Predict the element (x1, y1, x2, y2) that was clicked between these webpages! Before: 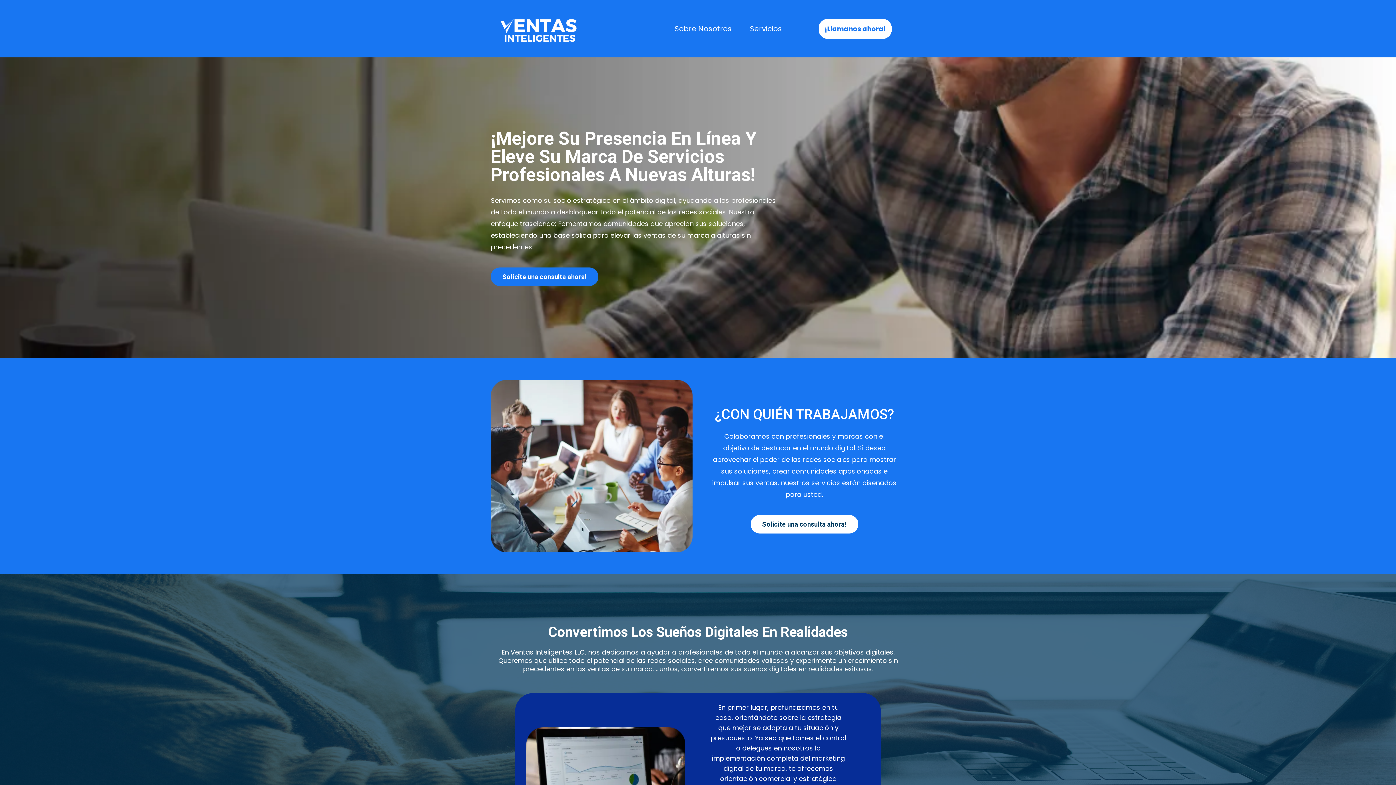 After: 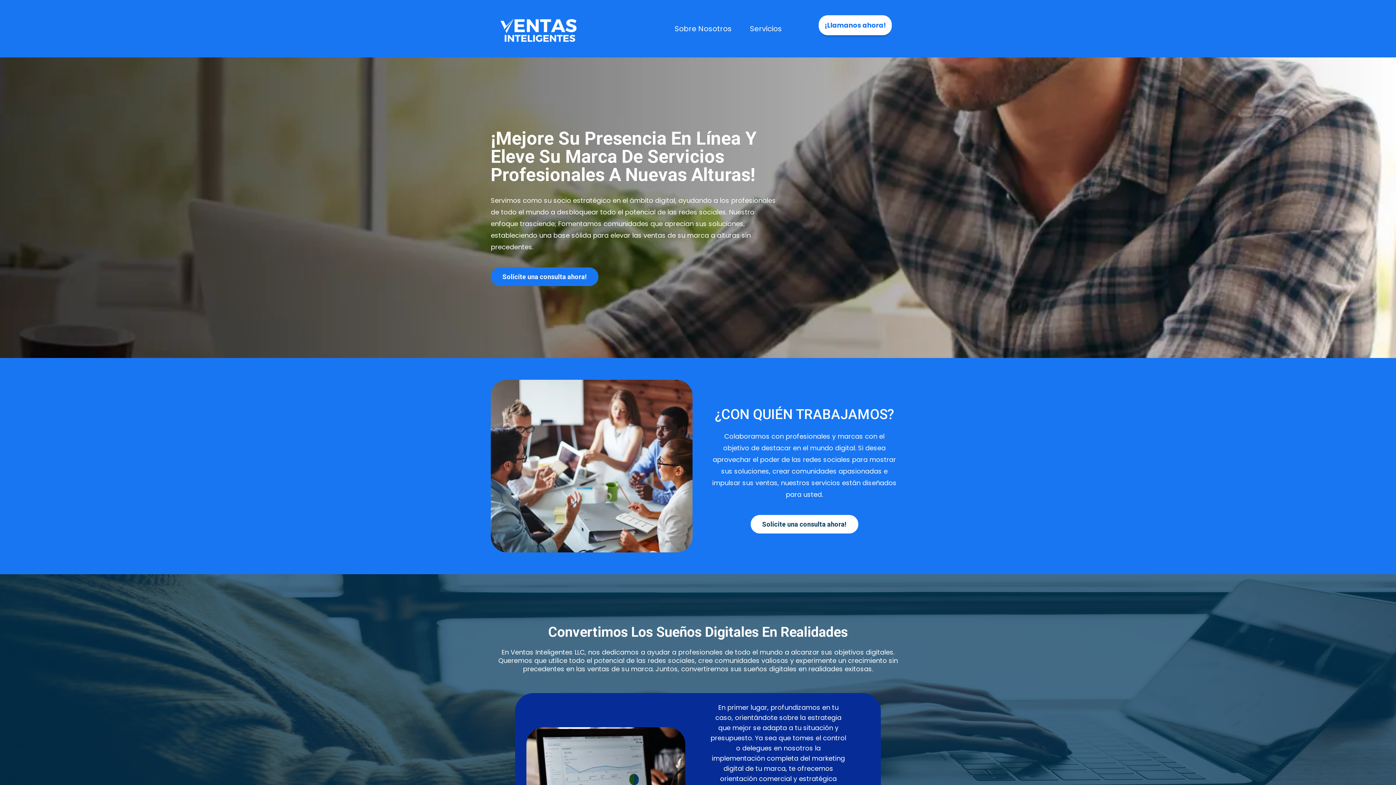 Action: bbox: (819, 18, 892, 38) label: ¡Llamanos ahora! 